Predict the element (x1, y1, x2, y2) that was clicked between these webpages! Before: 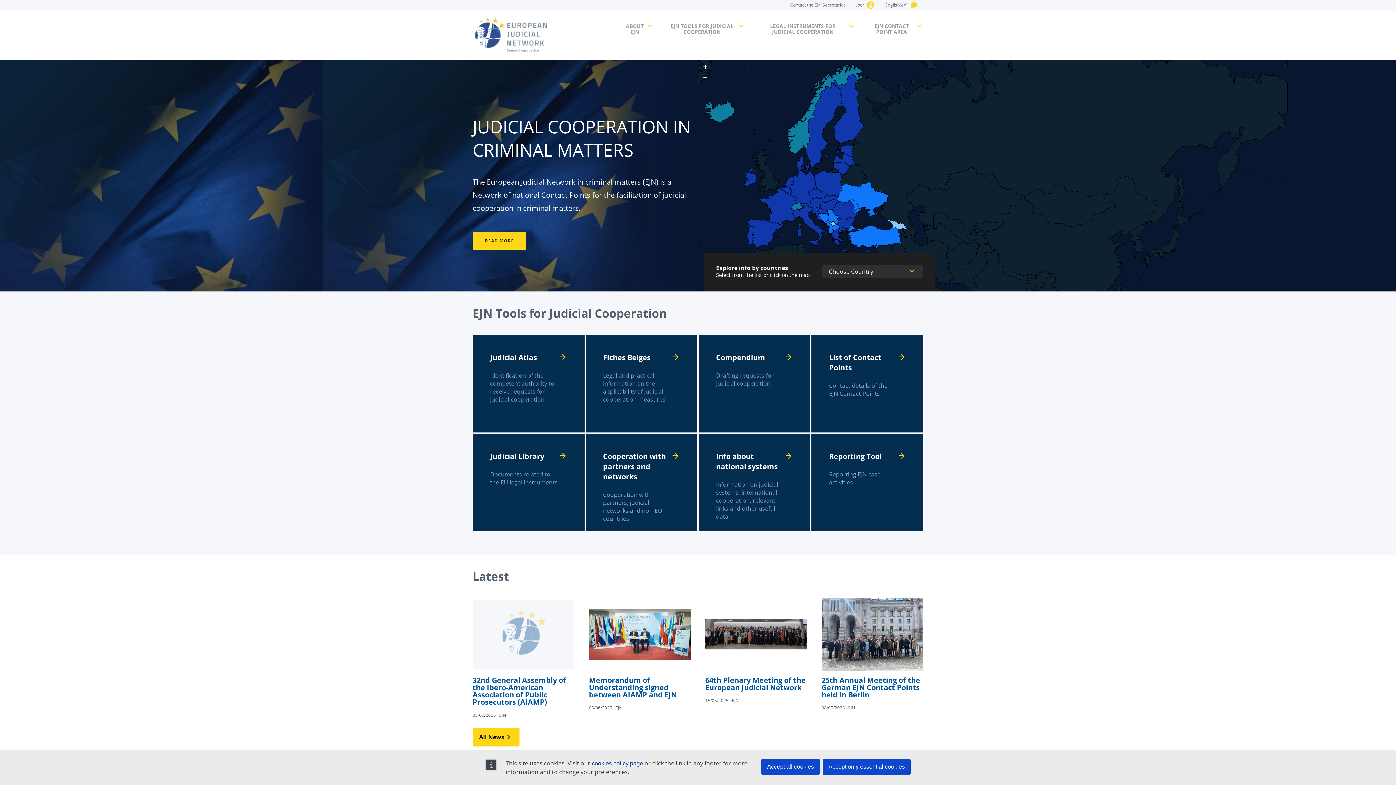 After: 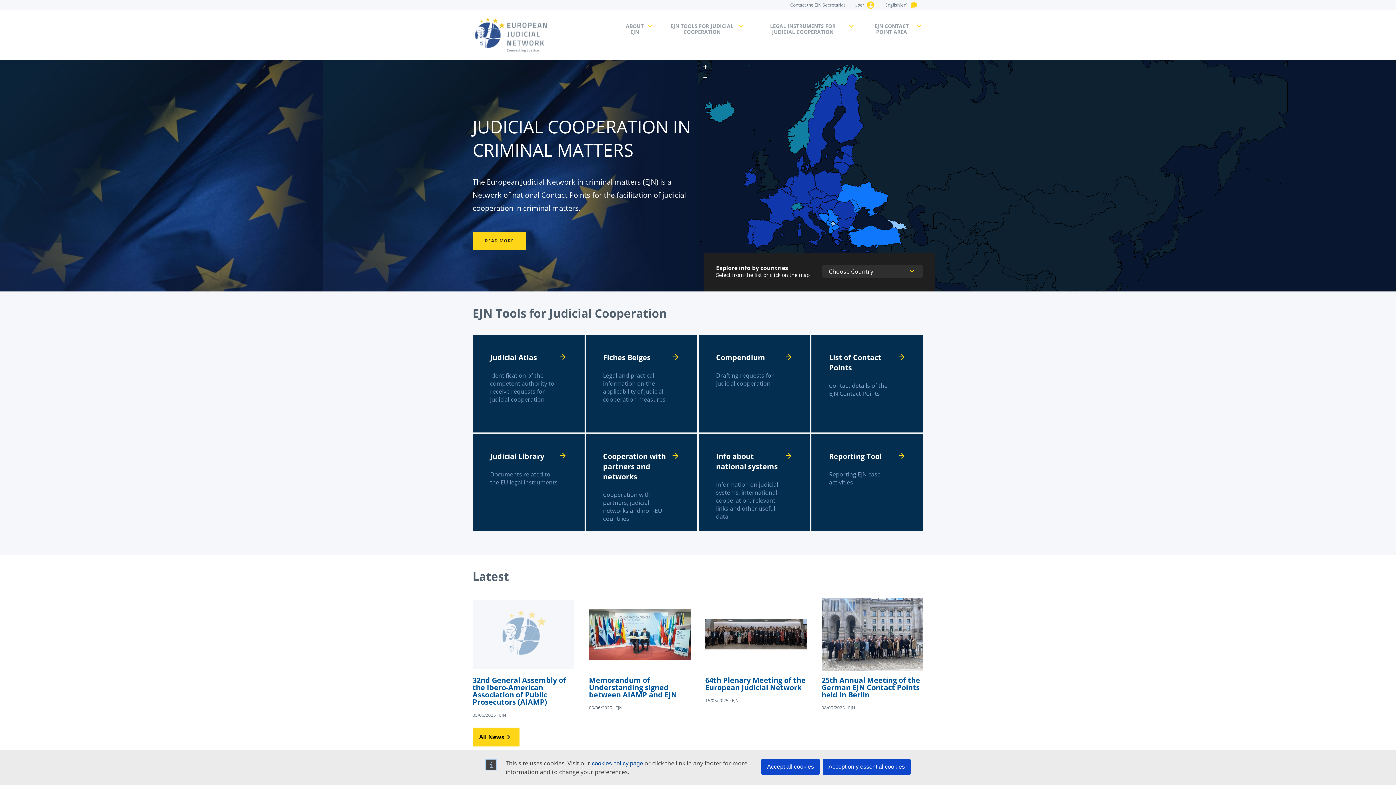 Action: bbox: (472, 10, 617, 53)